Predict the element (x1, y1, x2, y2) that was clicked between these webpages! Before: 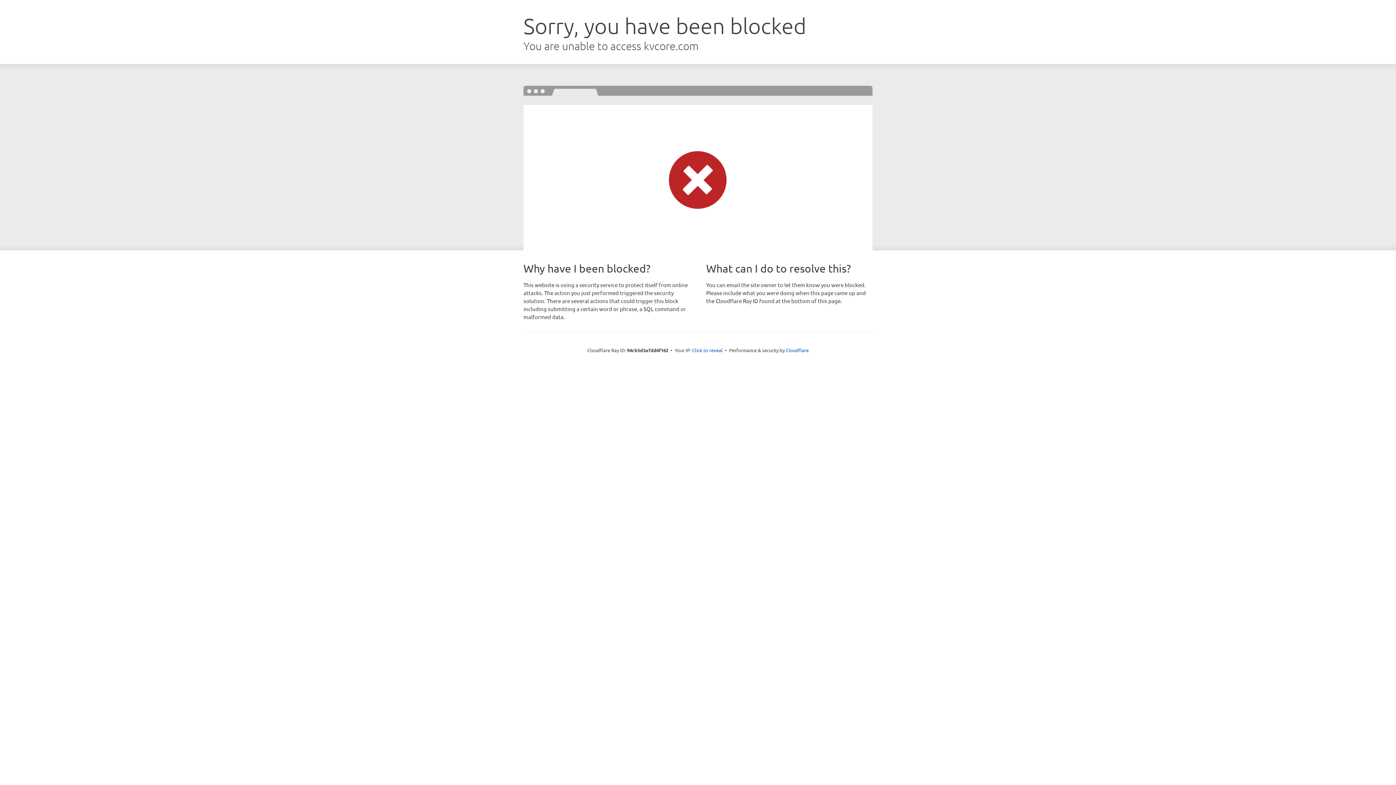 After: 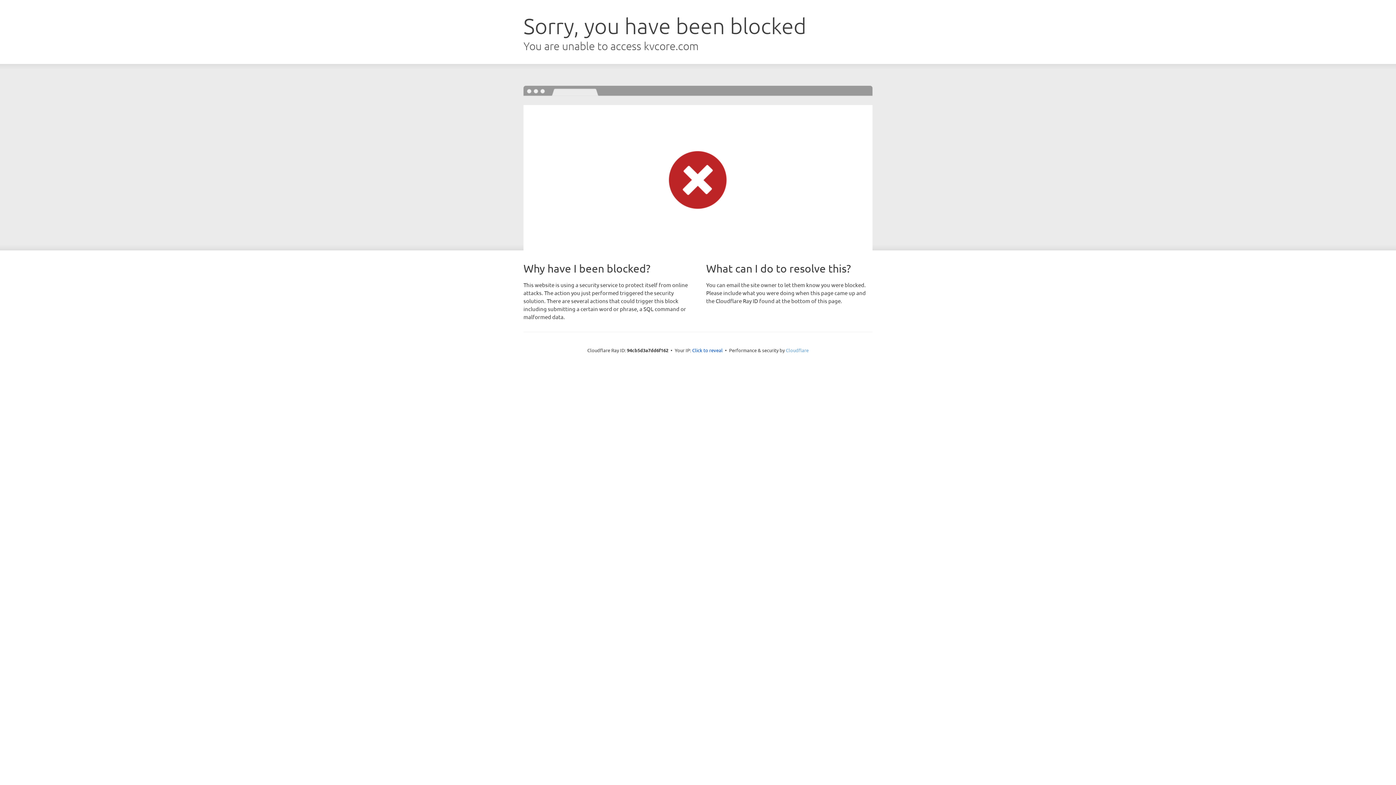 Action: bbox: (786, 347, 808, 353) label: Cloudflare